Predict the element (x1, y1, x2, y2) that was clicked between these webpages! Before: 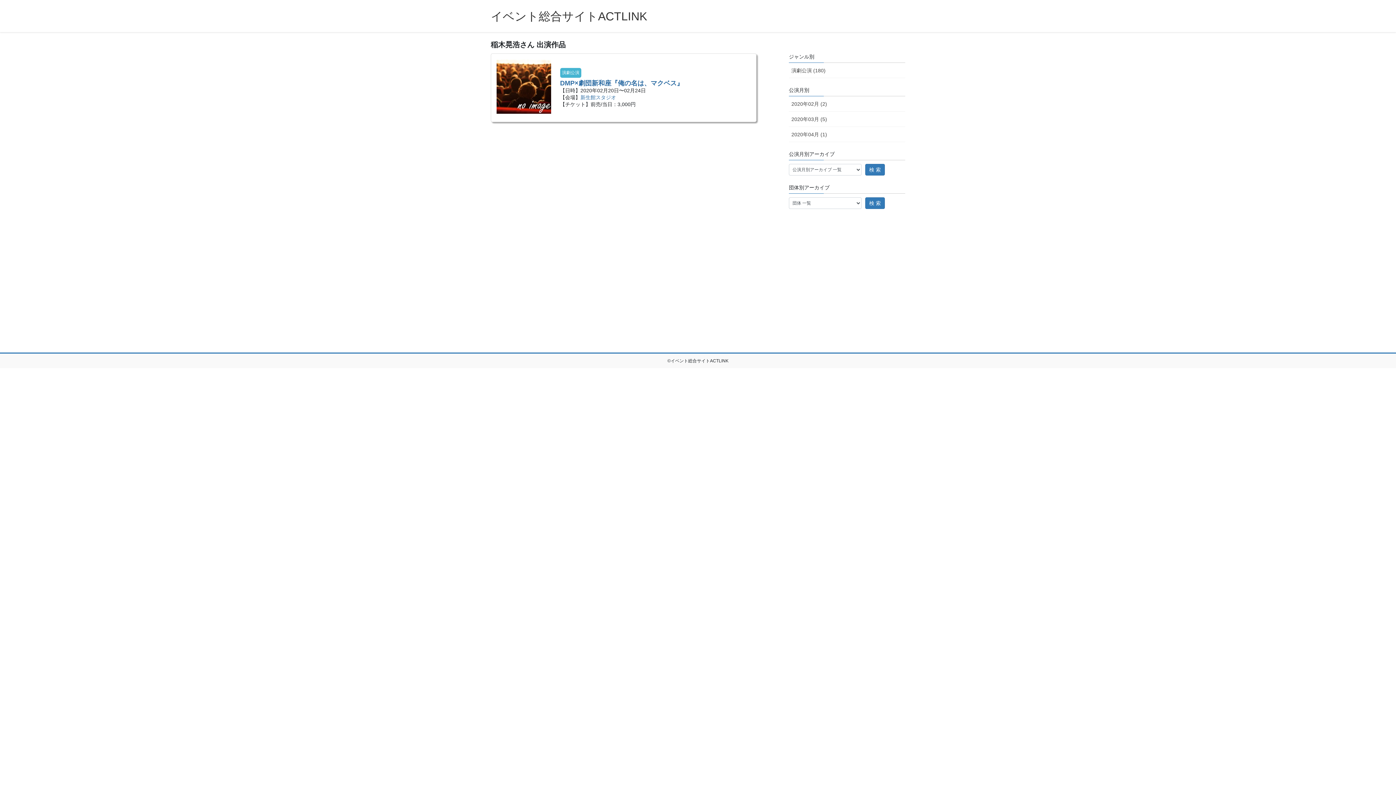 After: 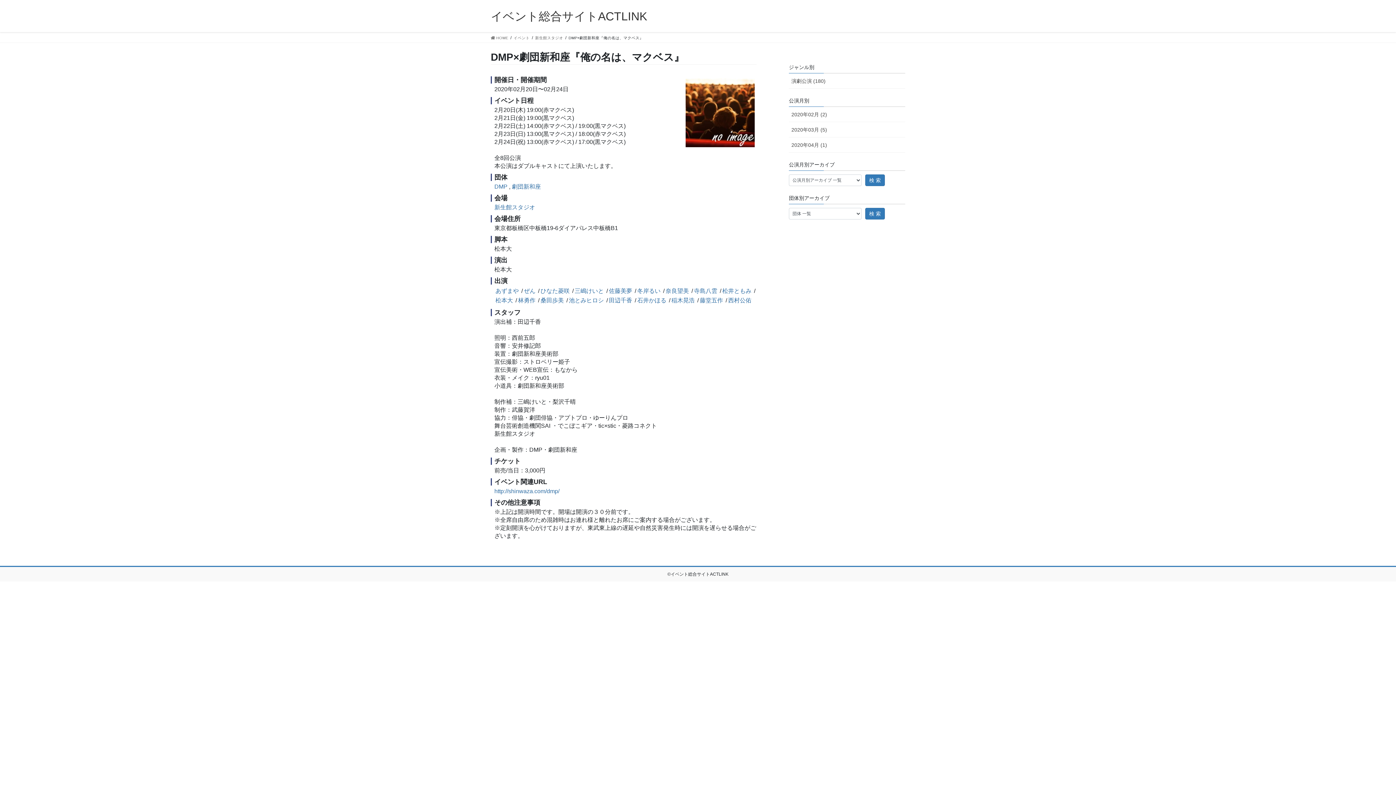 Action: label: DMP×劇団新和座『俺の名は、マクベス』 bbox: (560, 79, 683, 86)